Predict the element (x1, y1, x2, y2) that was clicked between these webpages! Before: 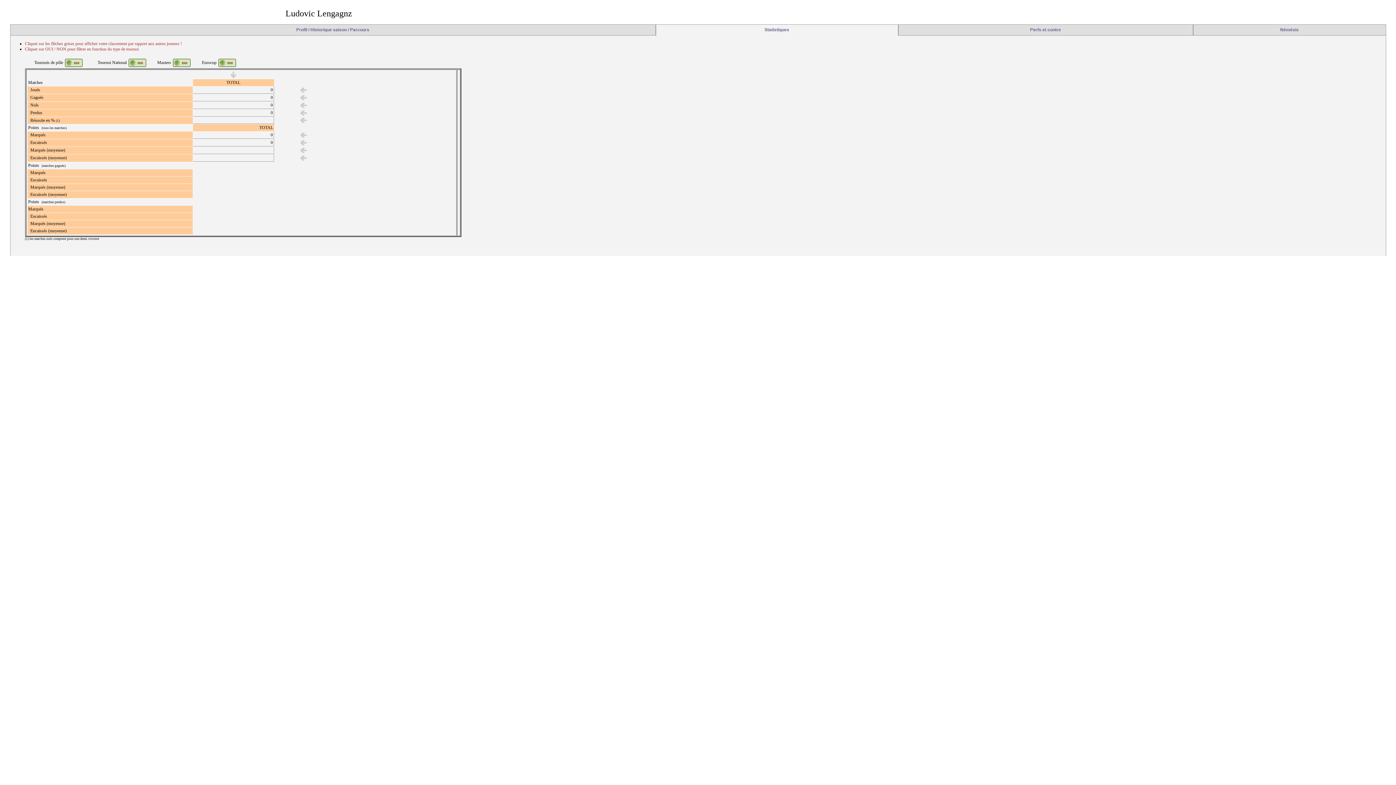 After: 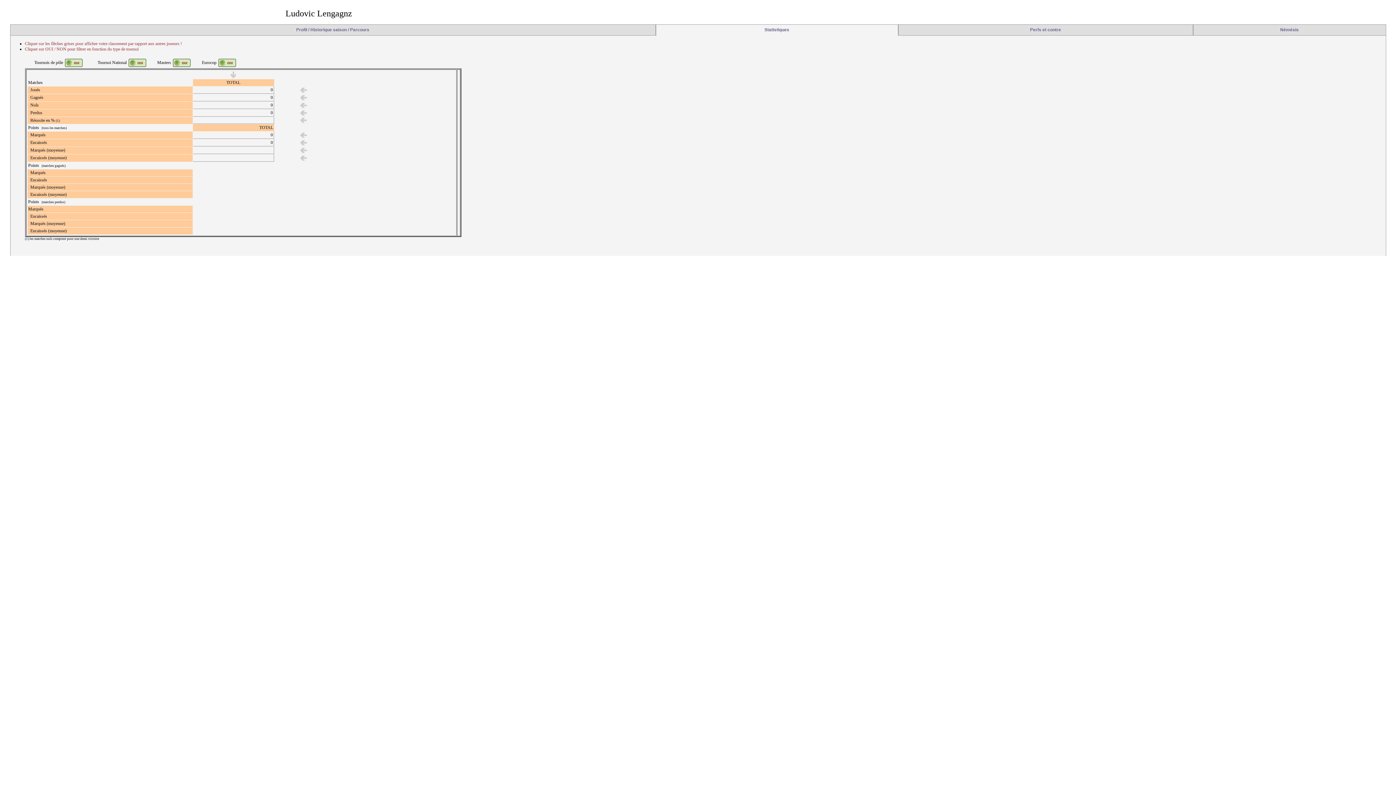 Action: label: Statistiques bbox: (764, 27, 789, 32)